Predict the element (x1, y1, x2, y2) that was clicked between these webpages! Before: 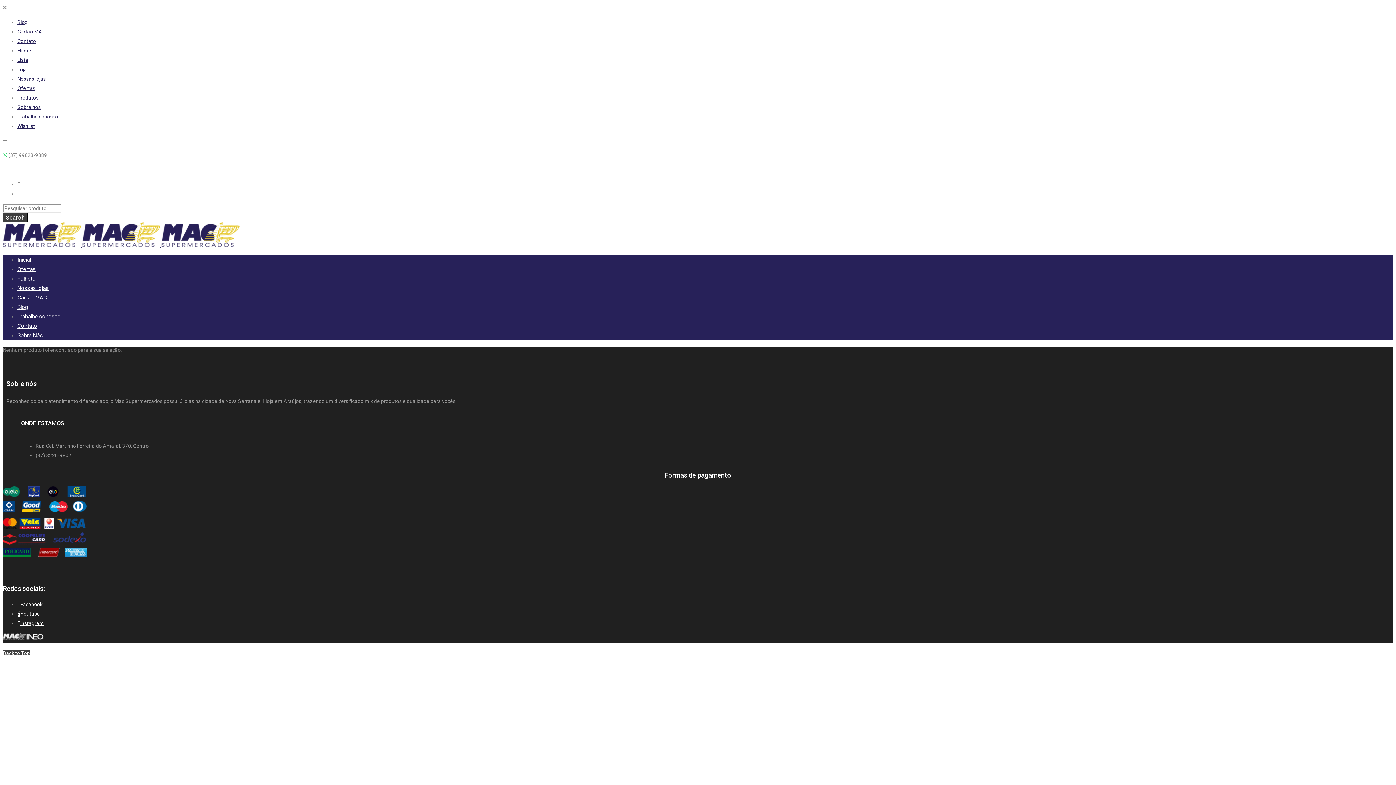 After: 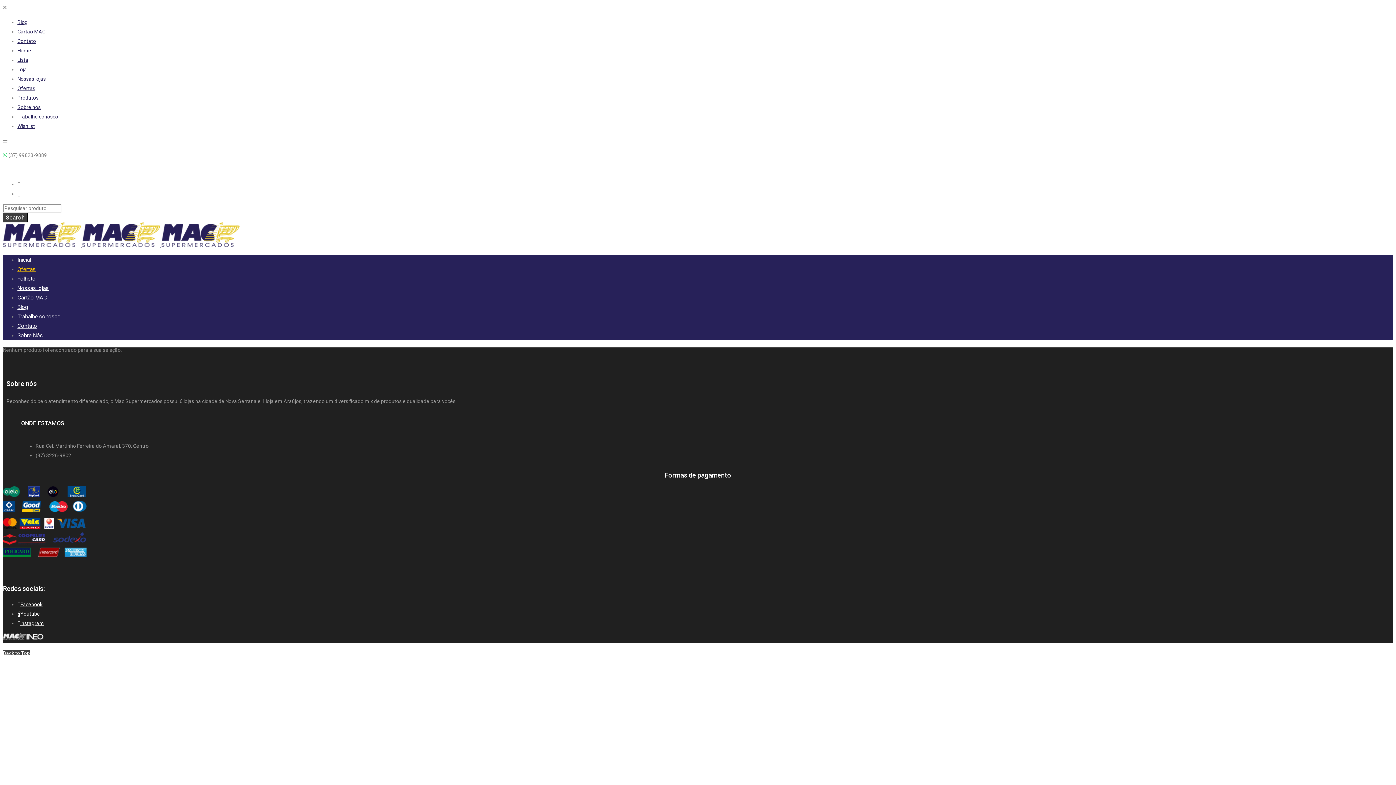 Action: bbox: (17, 266, 35, 272) label: Ofertas